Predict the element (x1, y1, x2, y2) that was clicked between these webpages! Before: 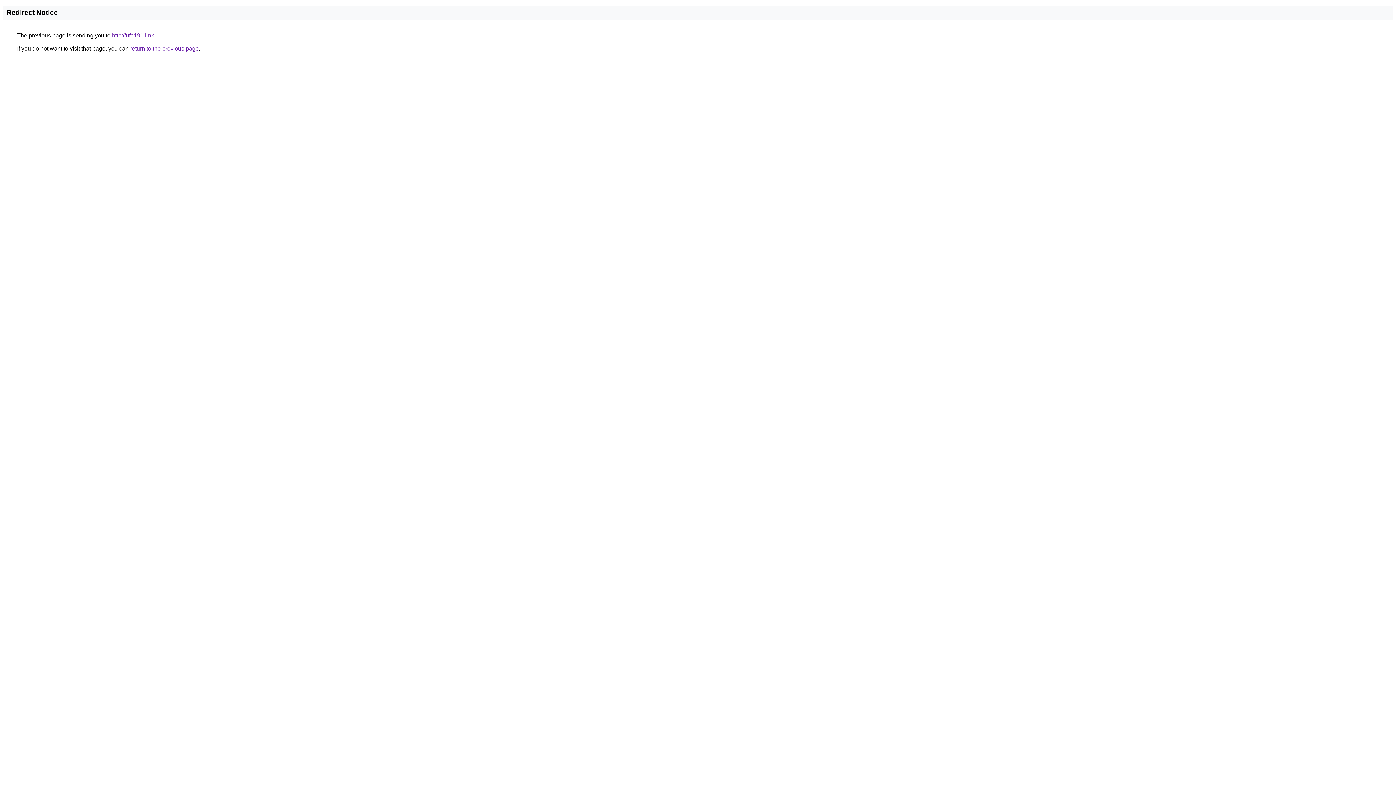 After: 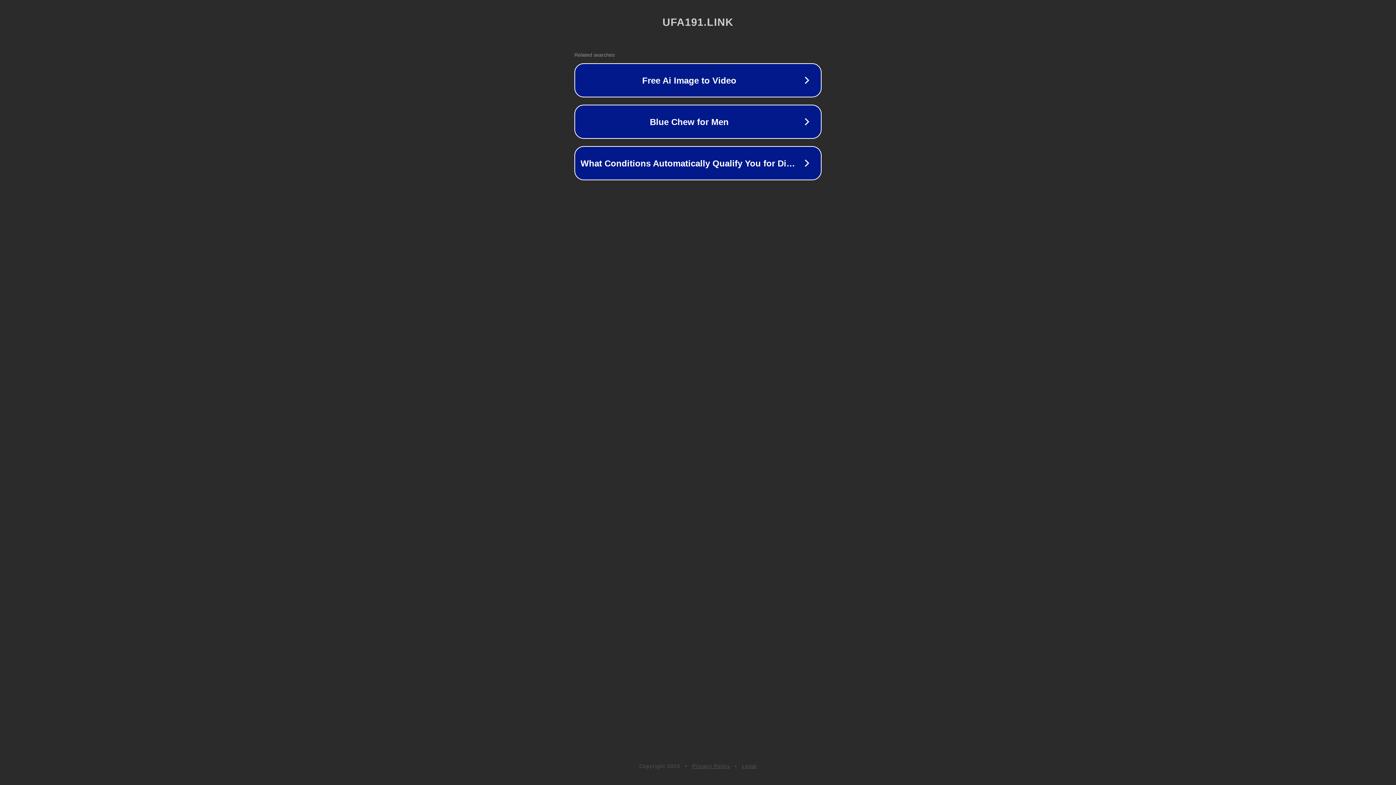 Action: label: http://ufa191.link bbox: (112, 32, 154, 38)